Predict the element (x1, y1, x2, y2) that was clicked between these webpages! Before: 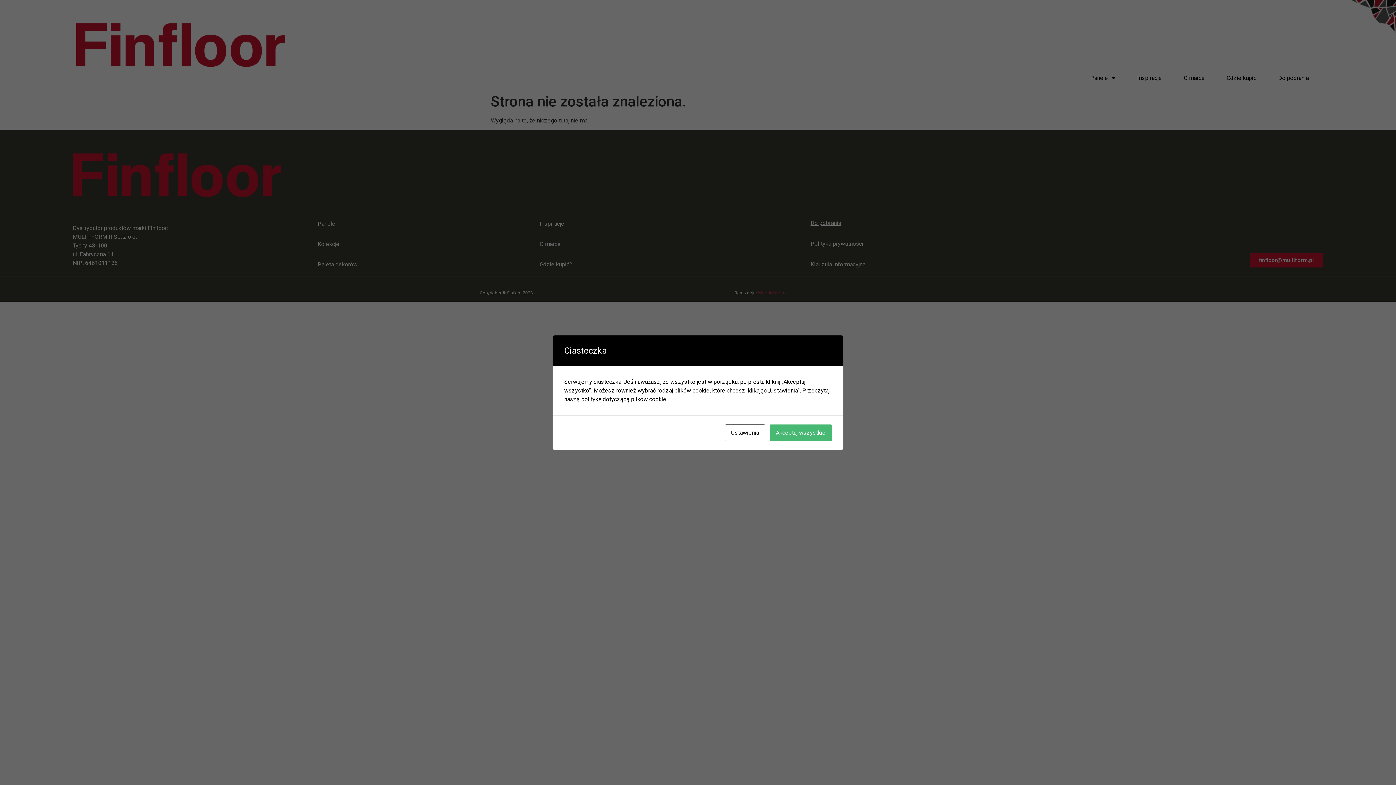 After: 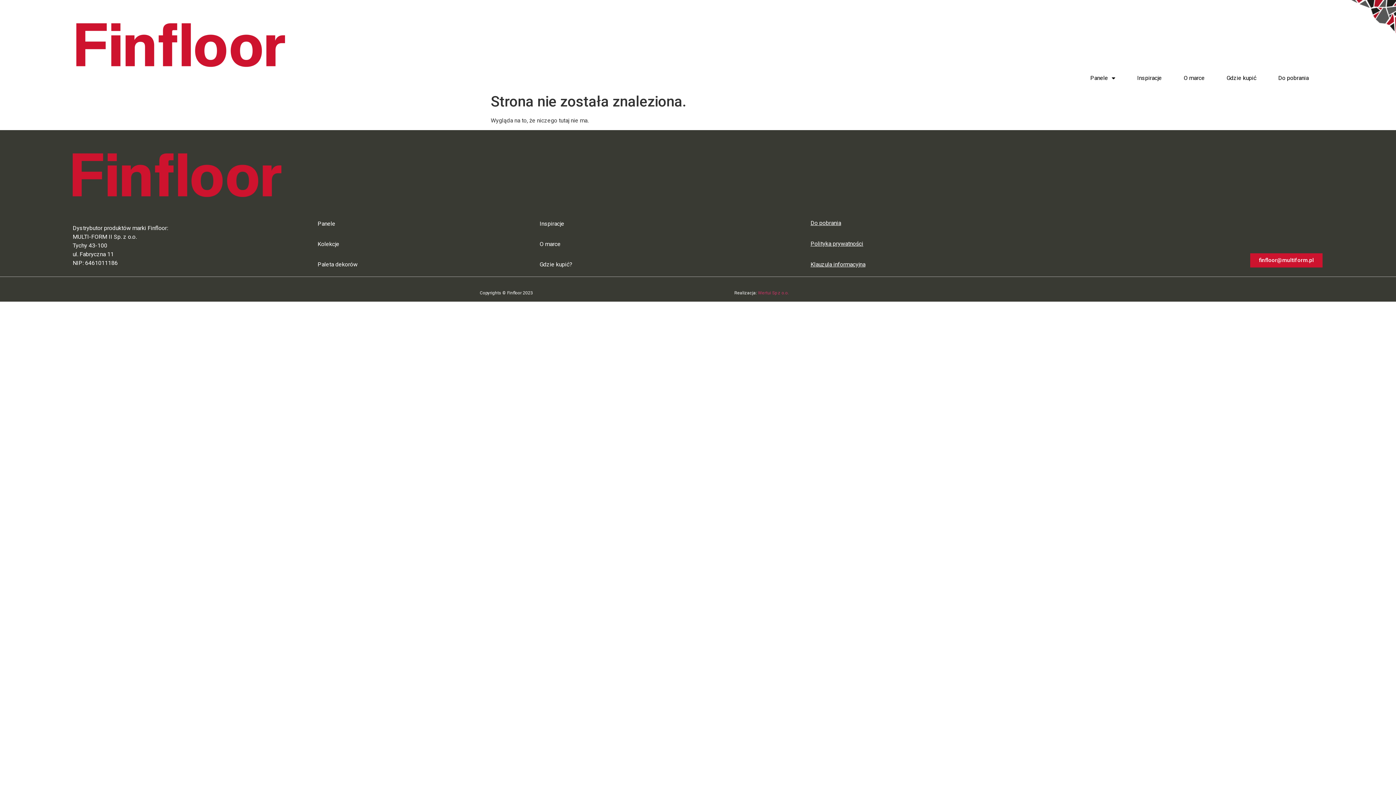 Action: label: Akceptuj wszystkie bbox: (769, 424, 832, 441)